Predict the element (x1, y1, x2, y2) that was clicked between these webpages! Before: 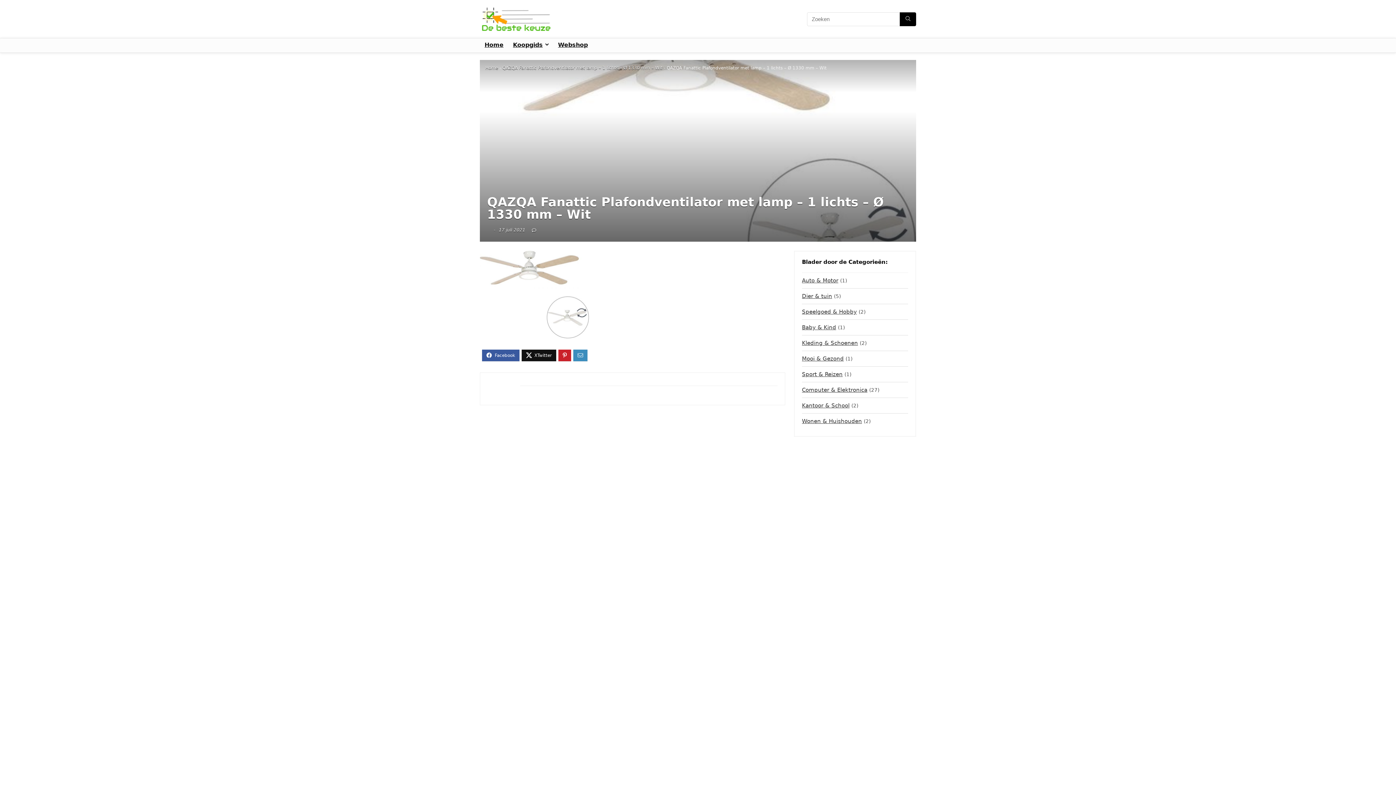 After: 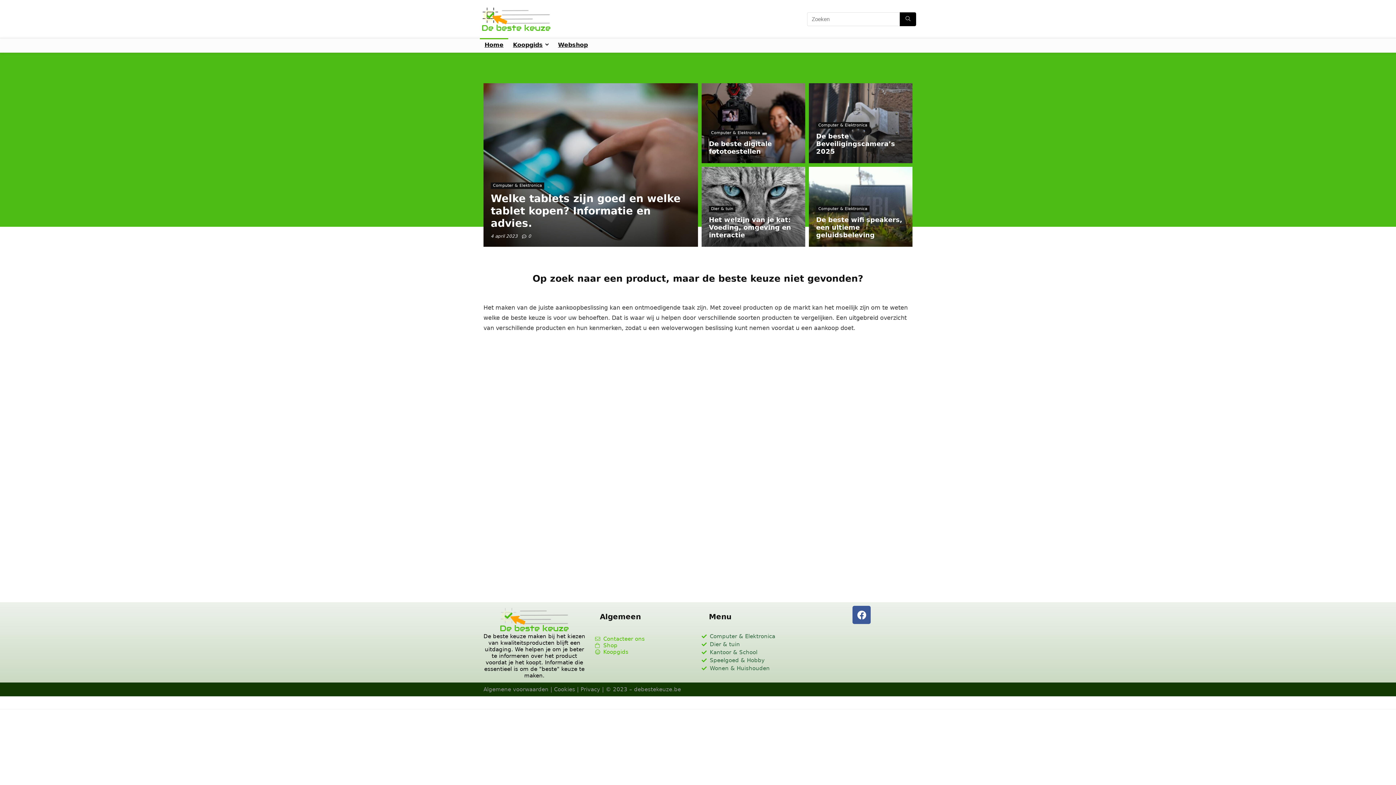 Action: bbox: (480, 38, 508, 52) label: Home